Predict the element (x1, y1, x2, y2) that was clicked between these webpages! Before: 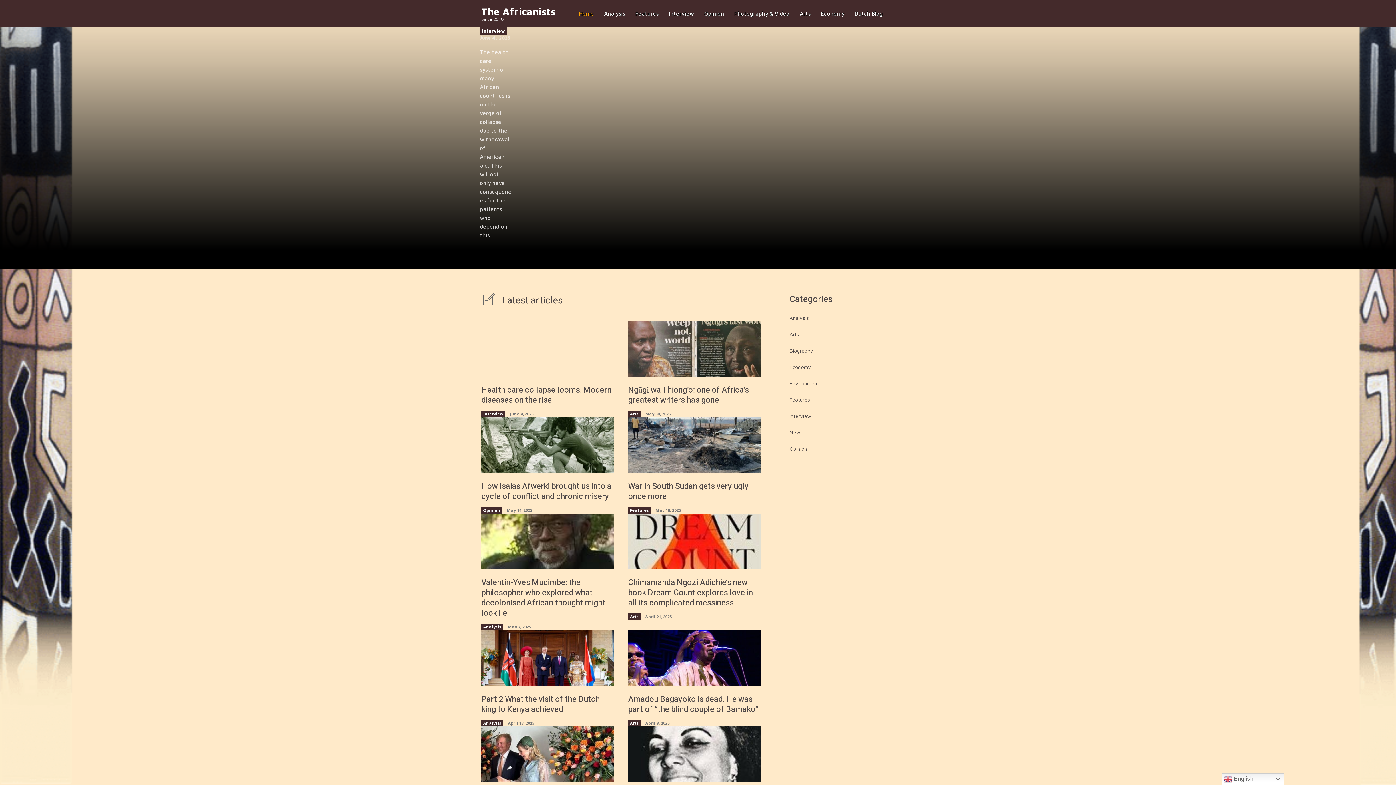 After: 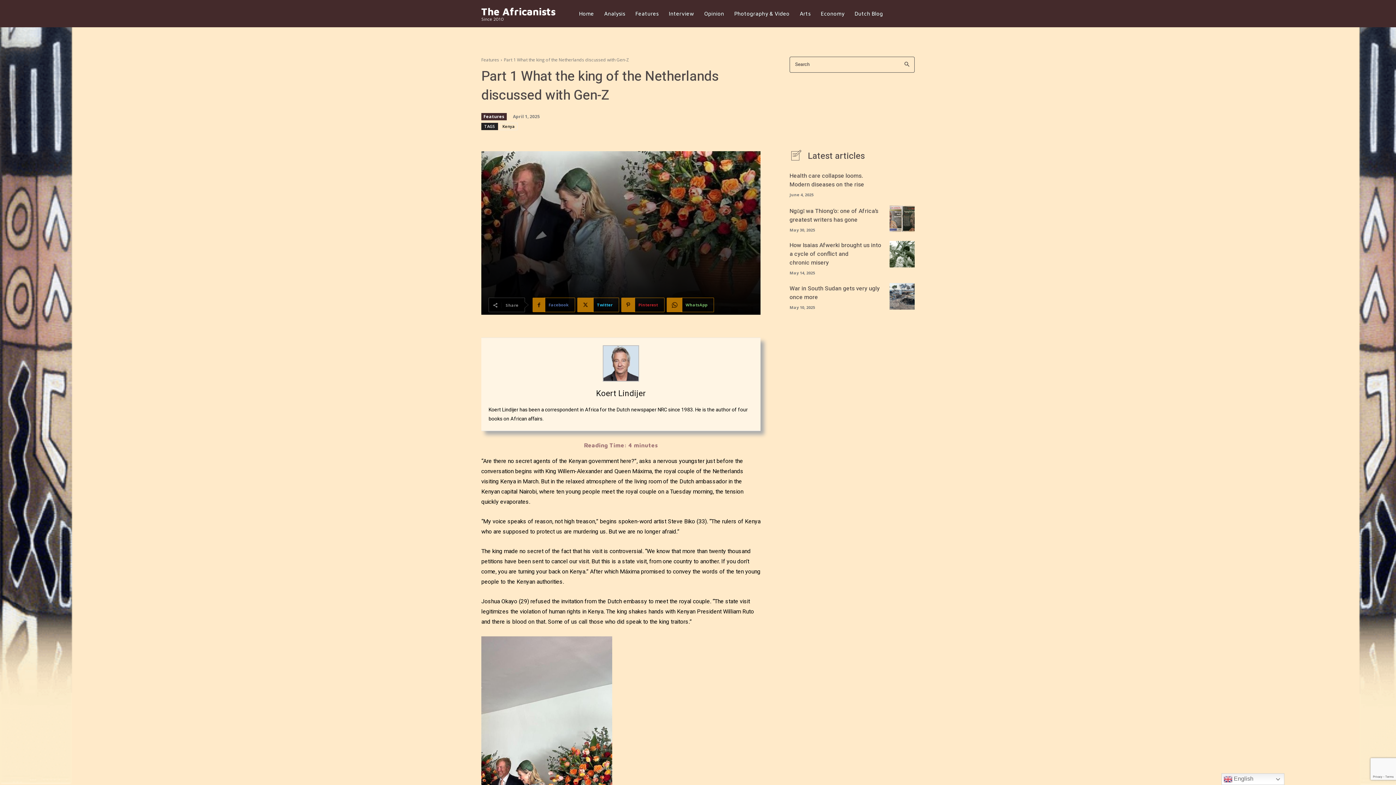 Action: bbox: (481, 726, 613, 782)